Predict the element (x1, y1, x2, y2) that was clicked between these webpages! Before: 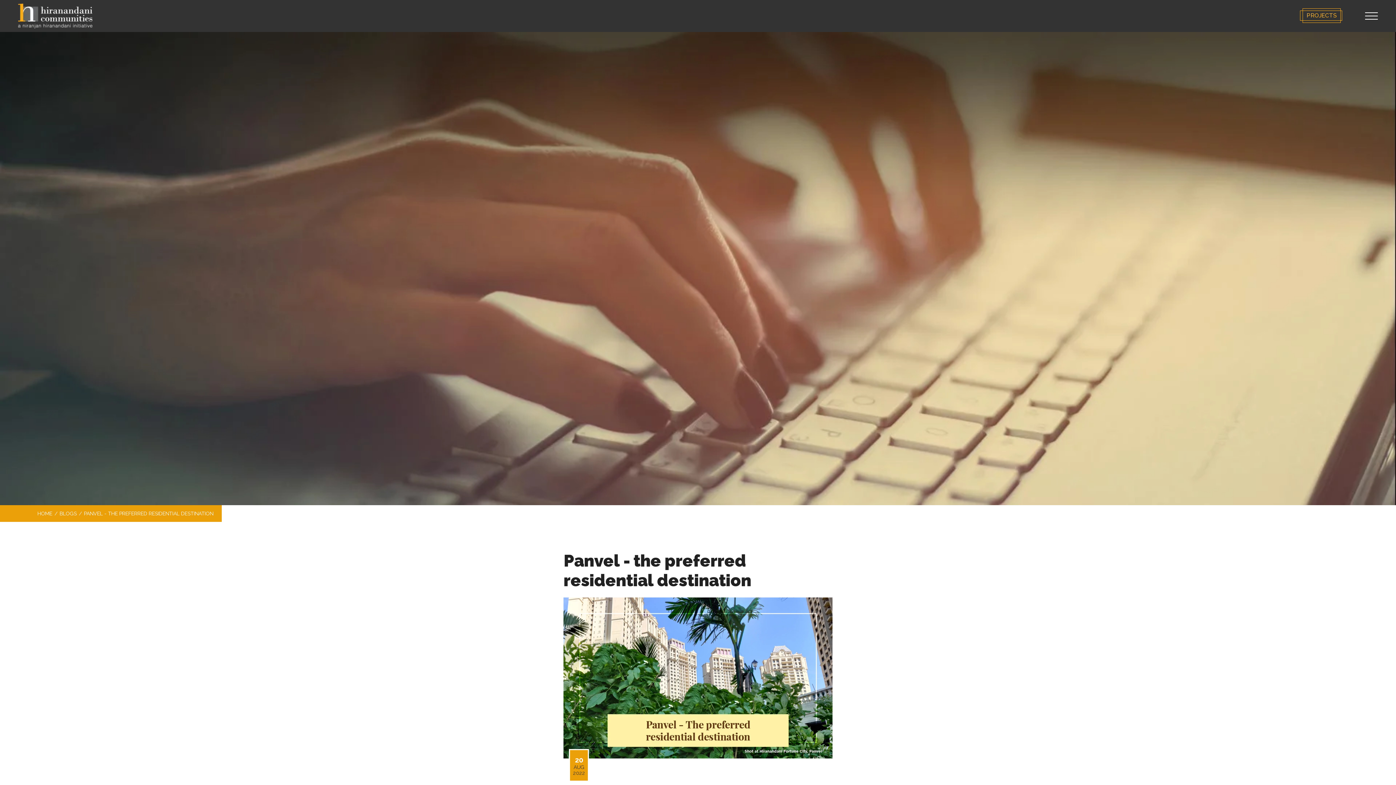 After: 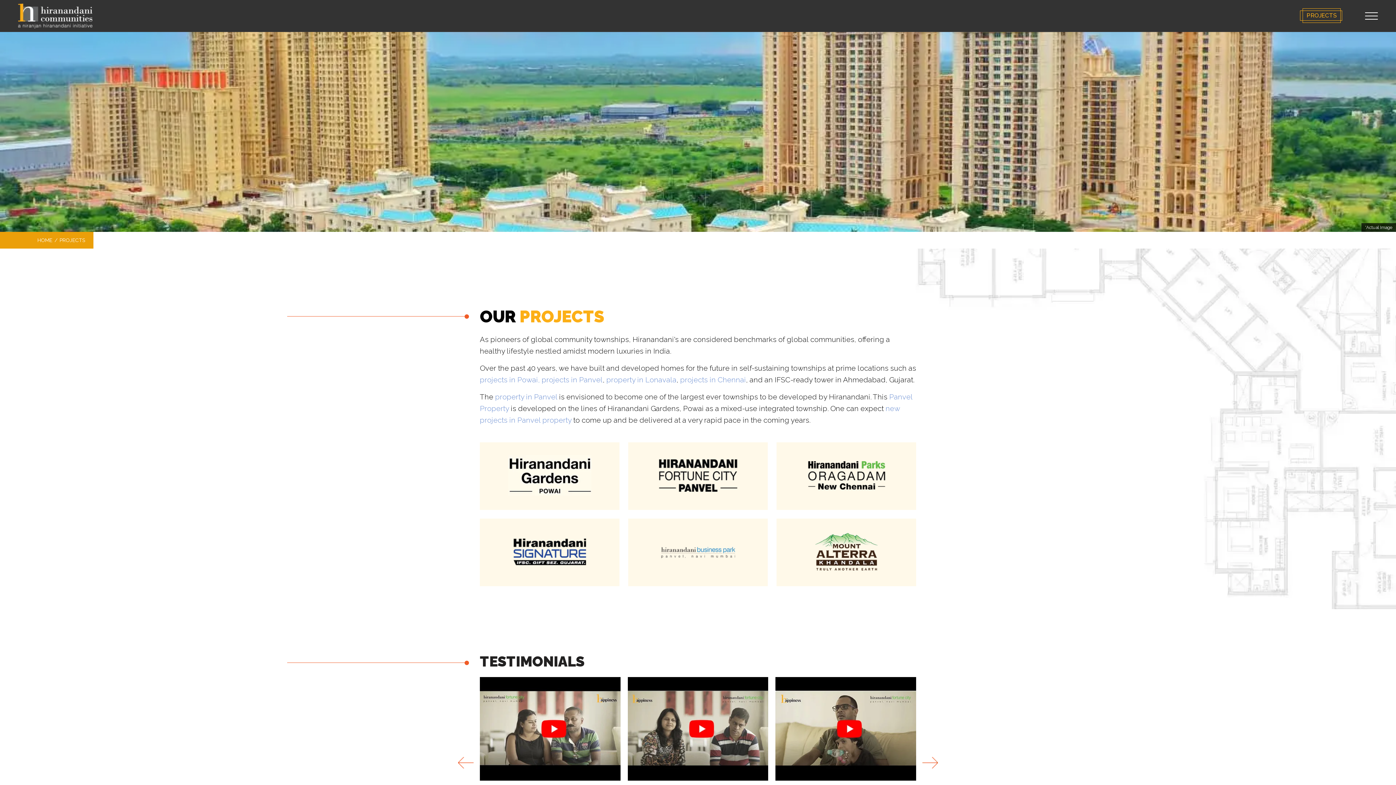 Action: bbox: (1302, 8, 1341, 22) label: PROJECTS